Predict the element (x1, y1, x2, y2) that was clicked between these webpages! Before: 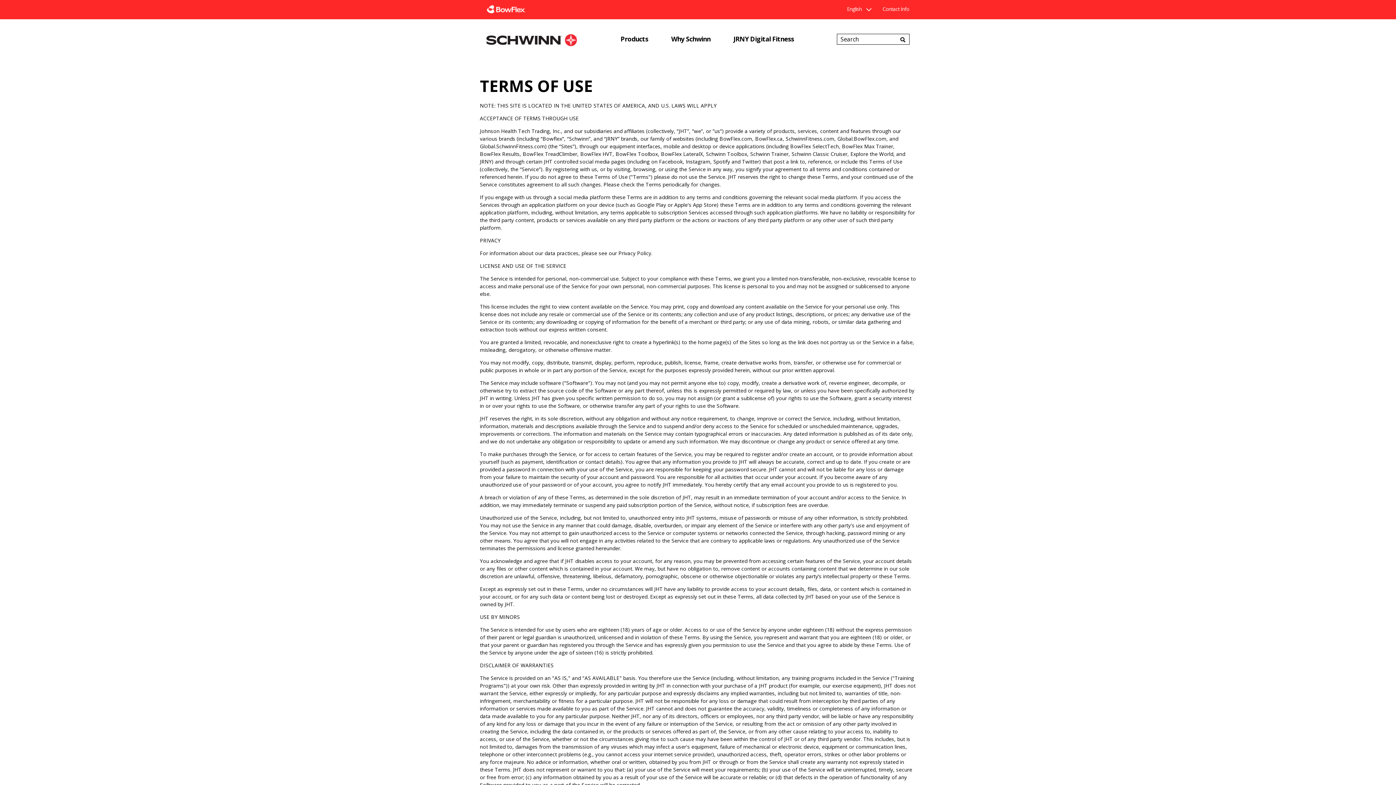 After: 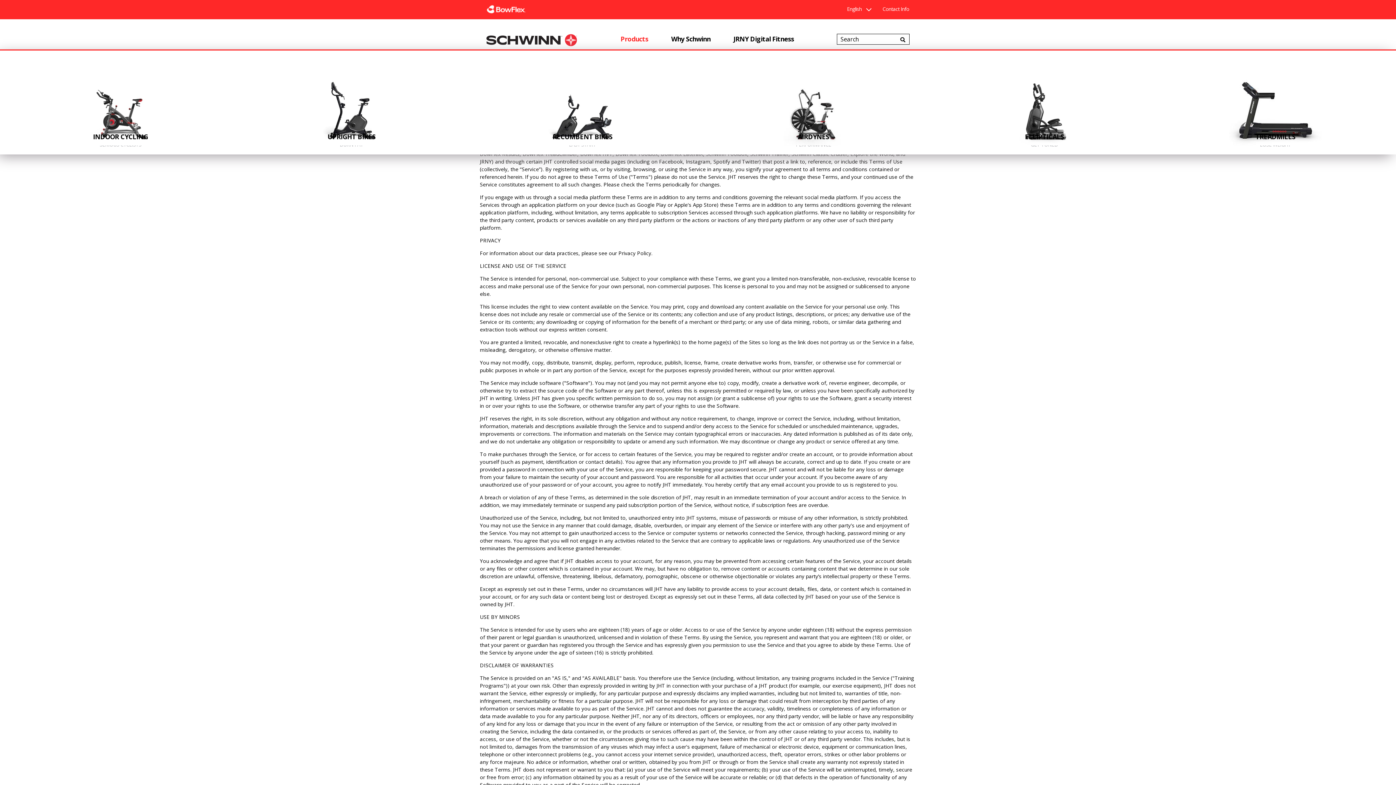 Action: label: Products bbox: (609, 28, 659, 49)